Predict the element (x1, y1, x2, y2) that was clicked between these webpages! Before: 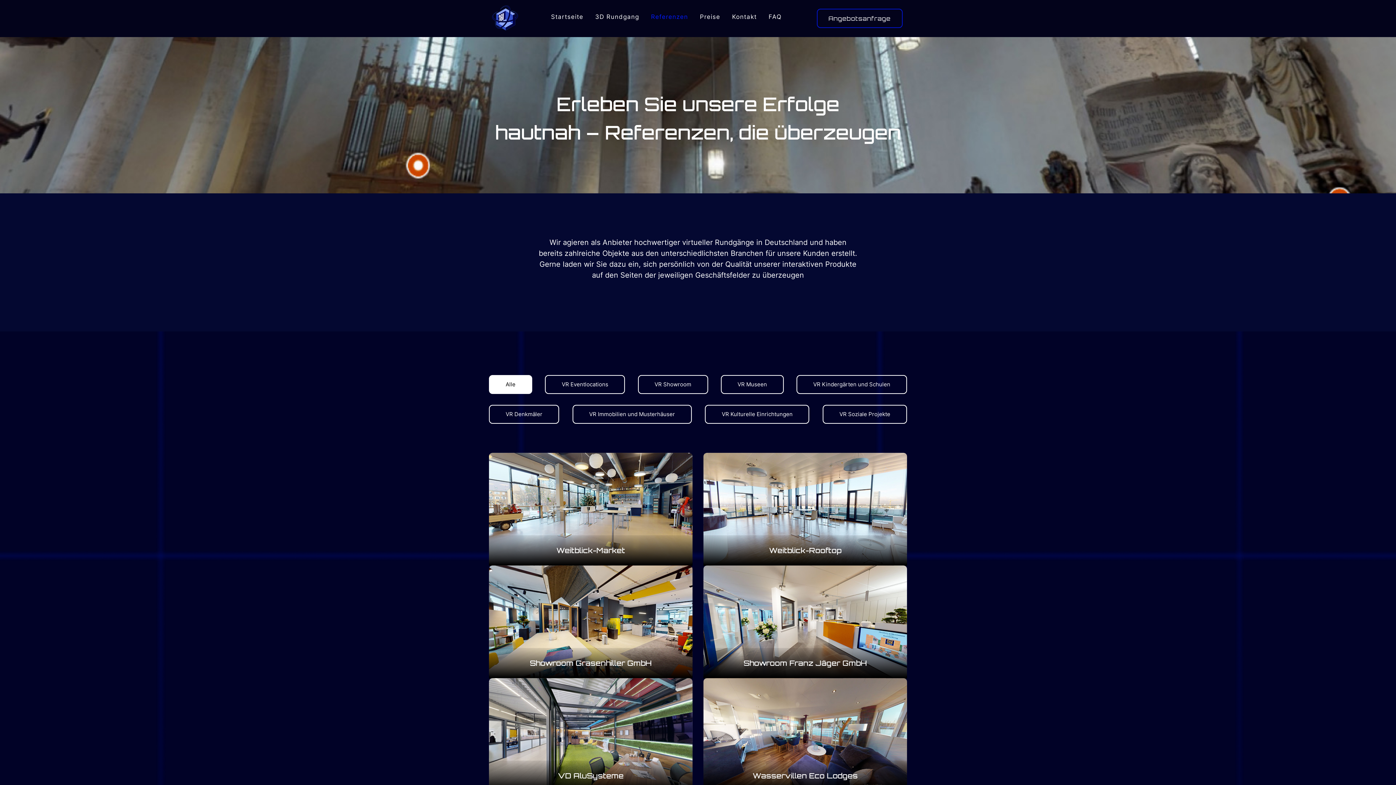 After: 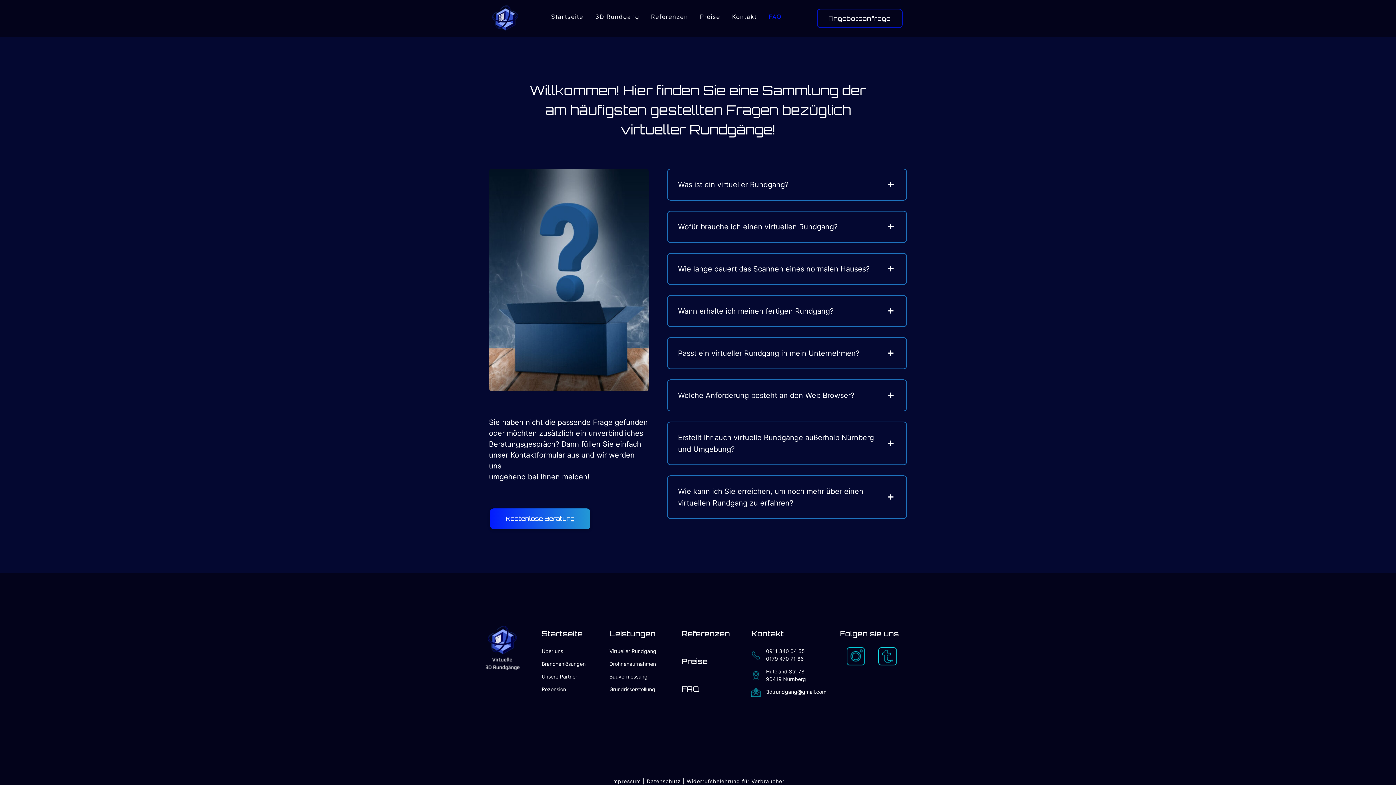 Action: bbox: (766, 8, 784, 25) label: FAQ